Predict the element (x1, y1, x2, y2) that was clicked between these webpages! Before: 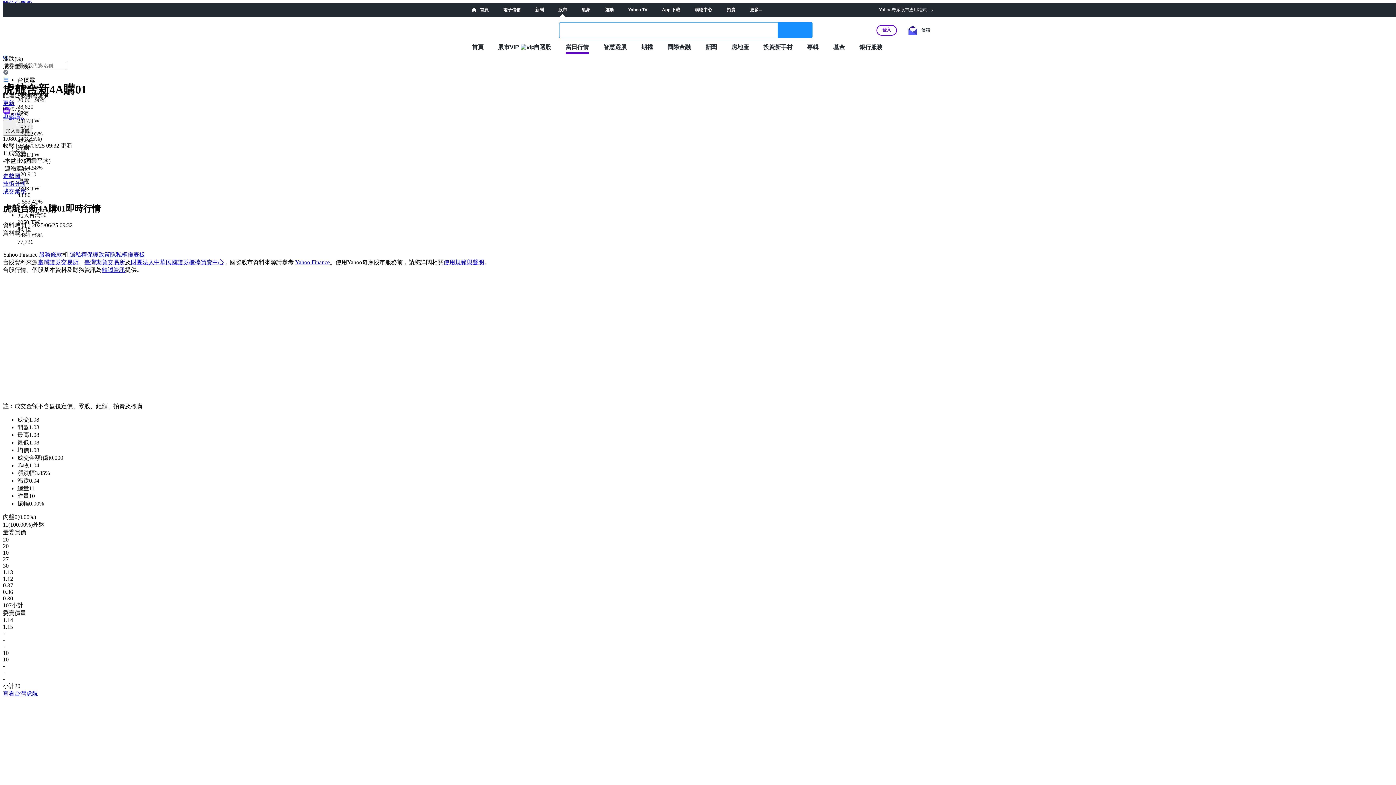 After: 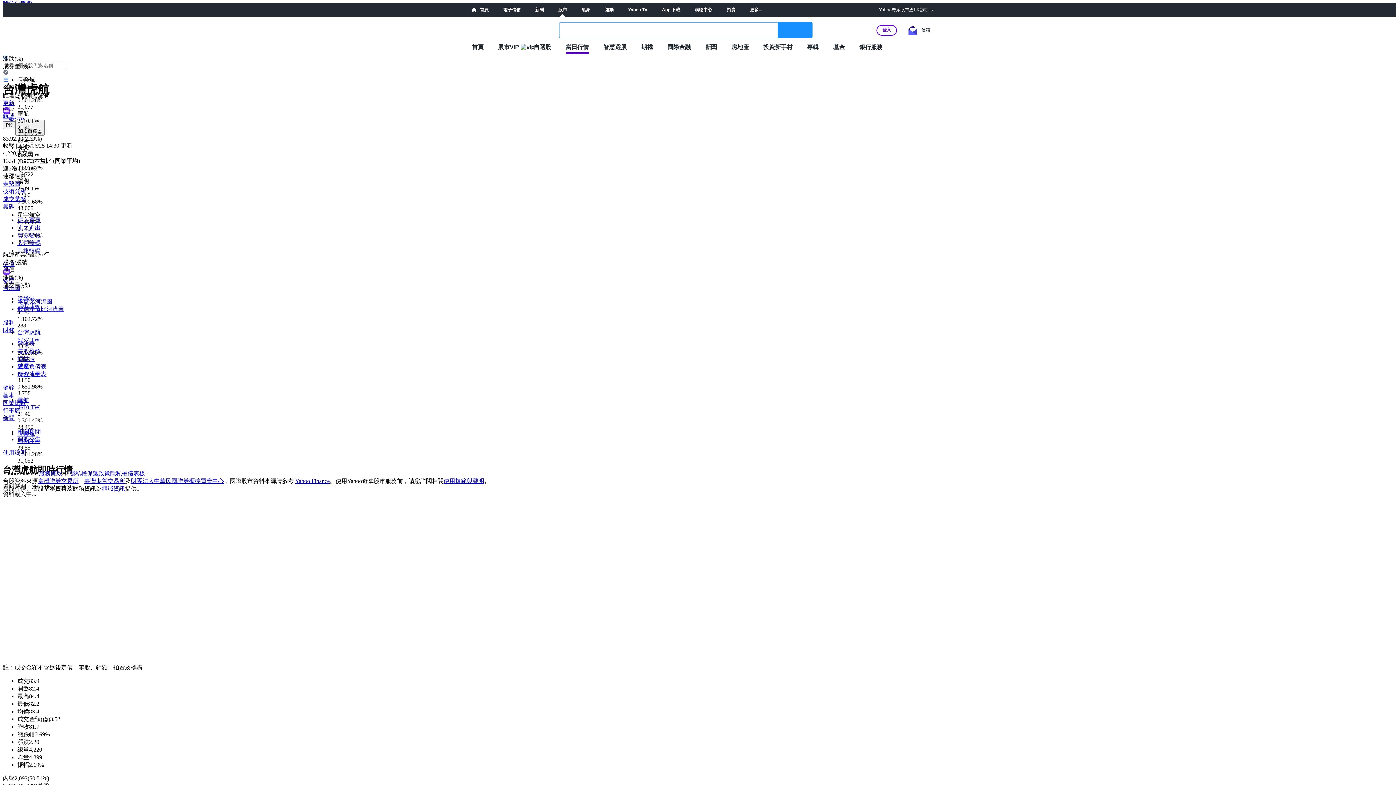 Action: bbox: (2, 690, 37, 696) label: 查看台灣虎航